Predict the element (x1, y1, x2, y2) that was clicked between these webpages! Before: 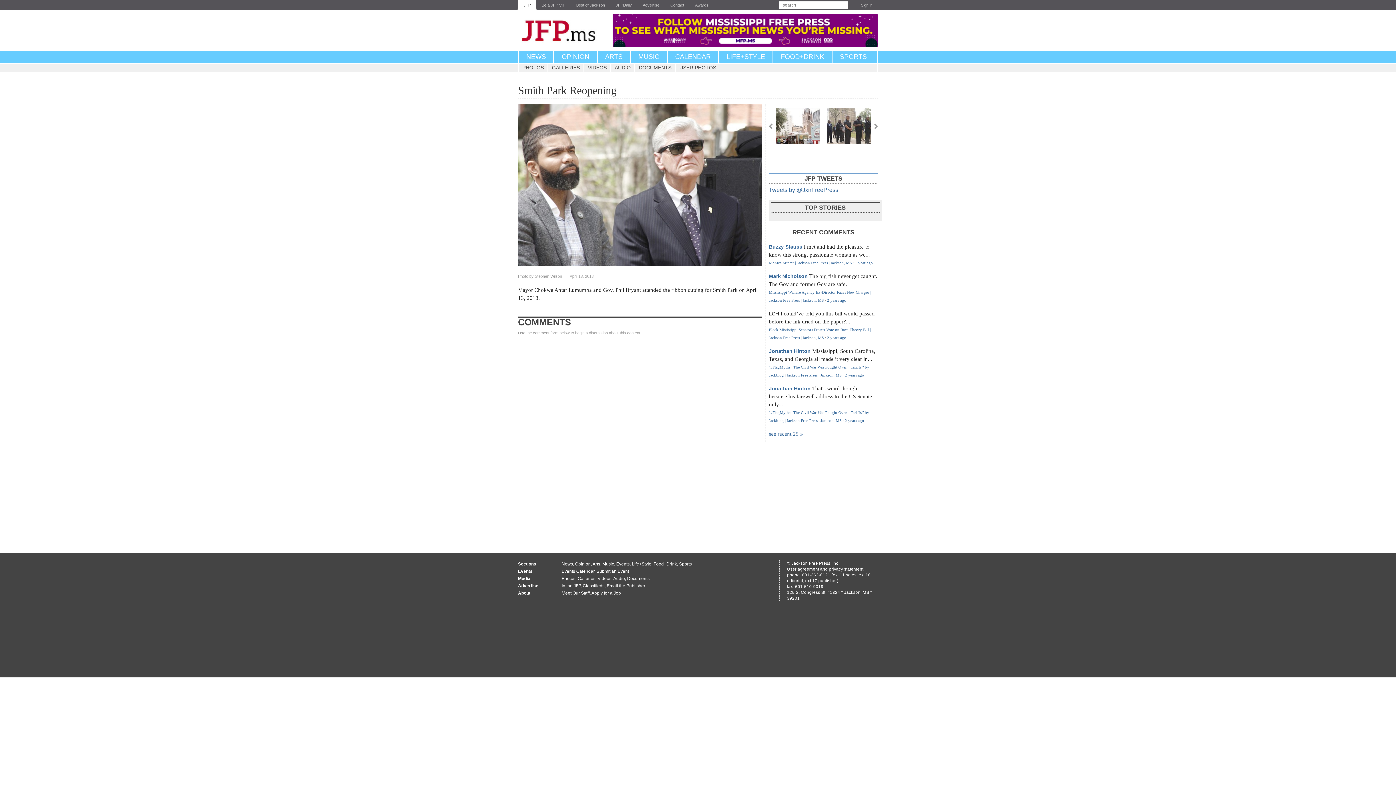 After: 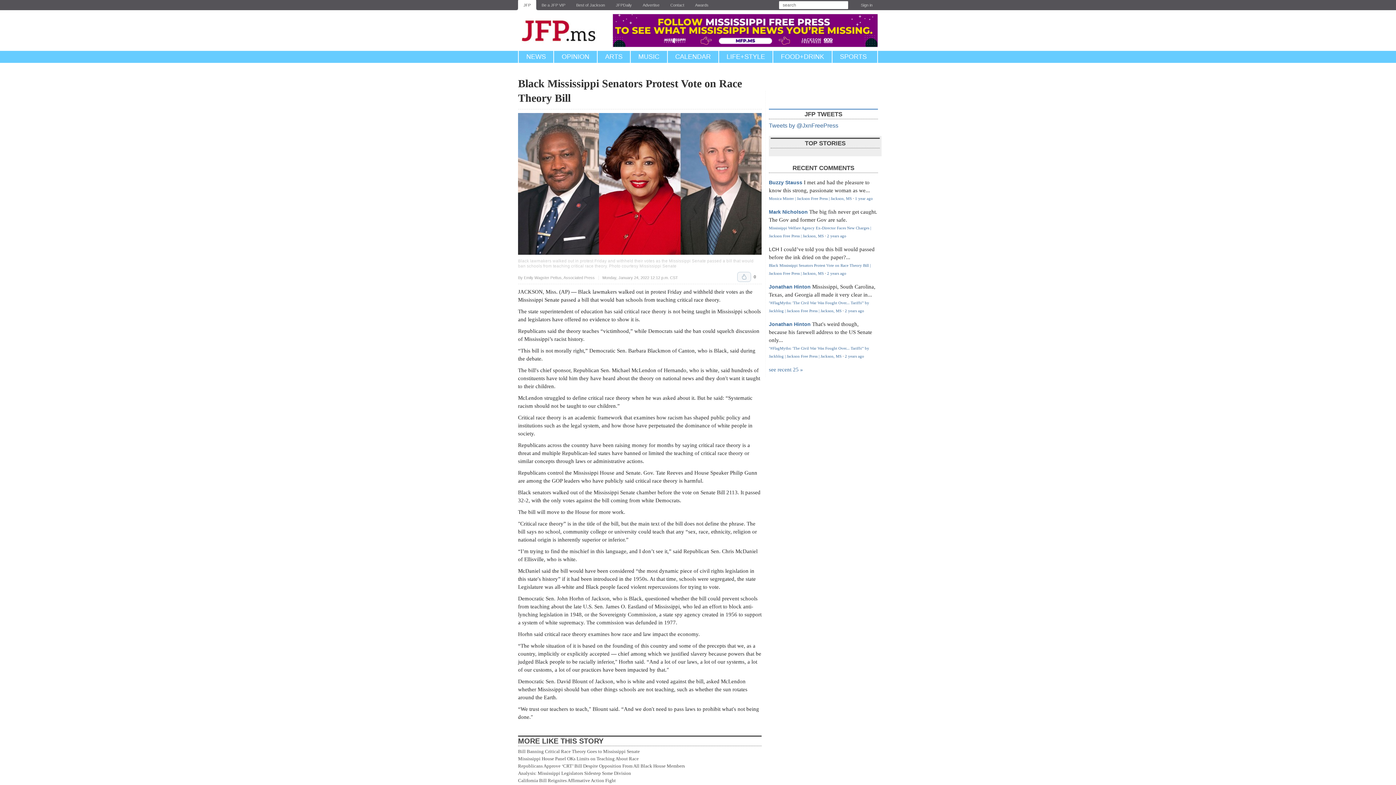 Action: label: 2 years ago bbox: (827, 335, 846, 340)